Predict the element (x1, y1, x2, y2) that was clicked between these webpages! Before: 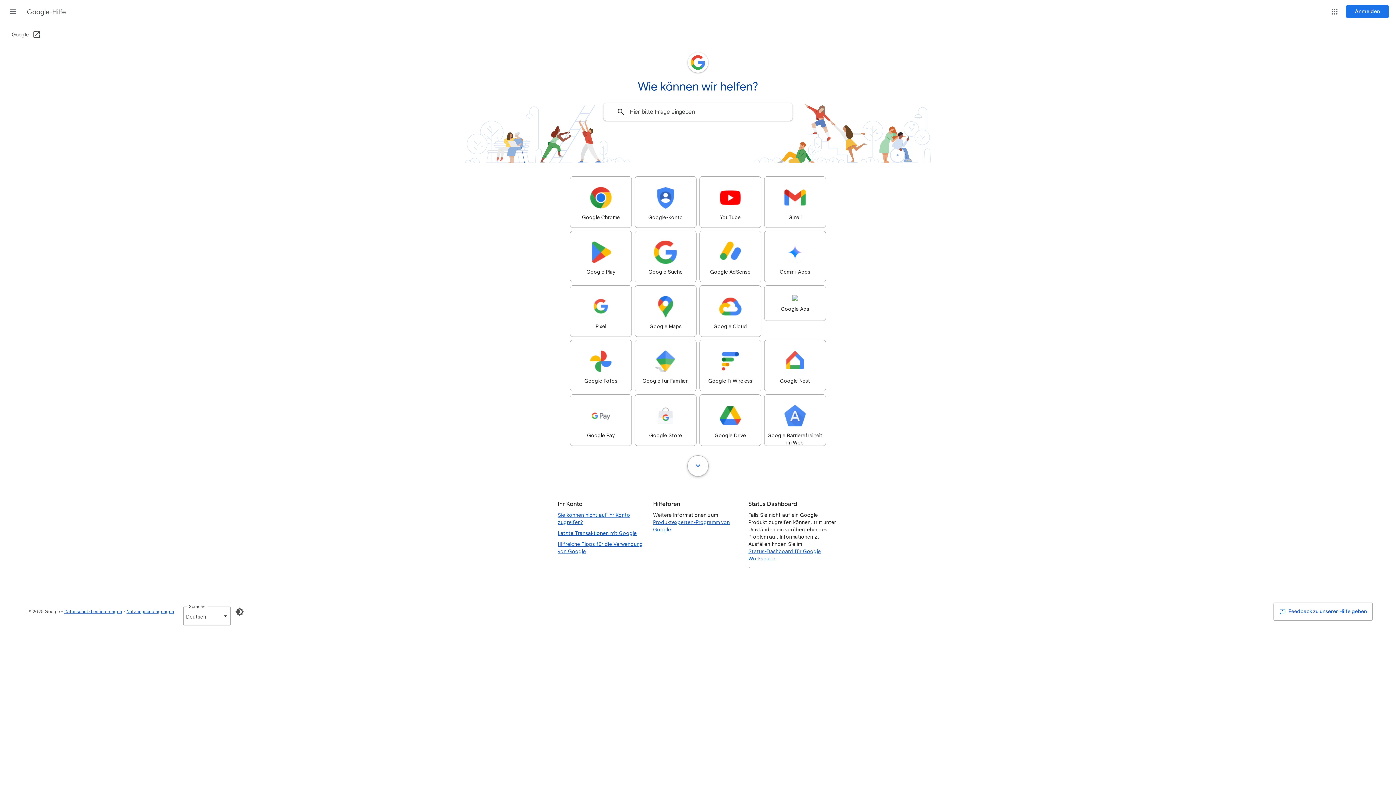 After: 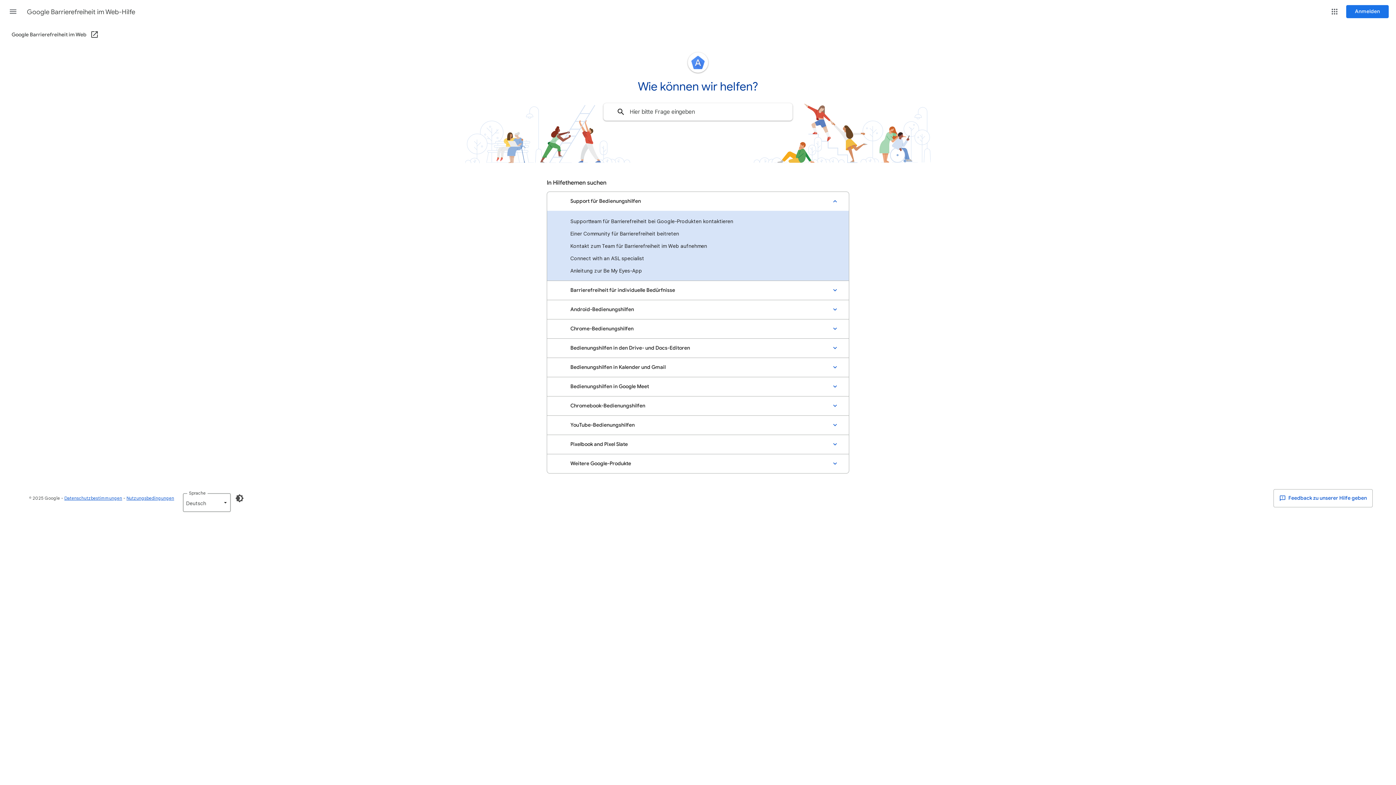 Action: bbox: (764, 394, 826, 446) label: Google Barrierefreiheit im Web